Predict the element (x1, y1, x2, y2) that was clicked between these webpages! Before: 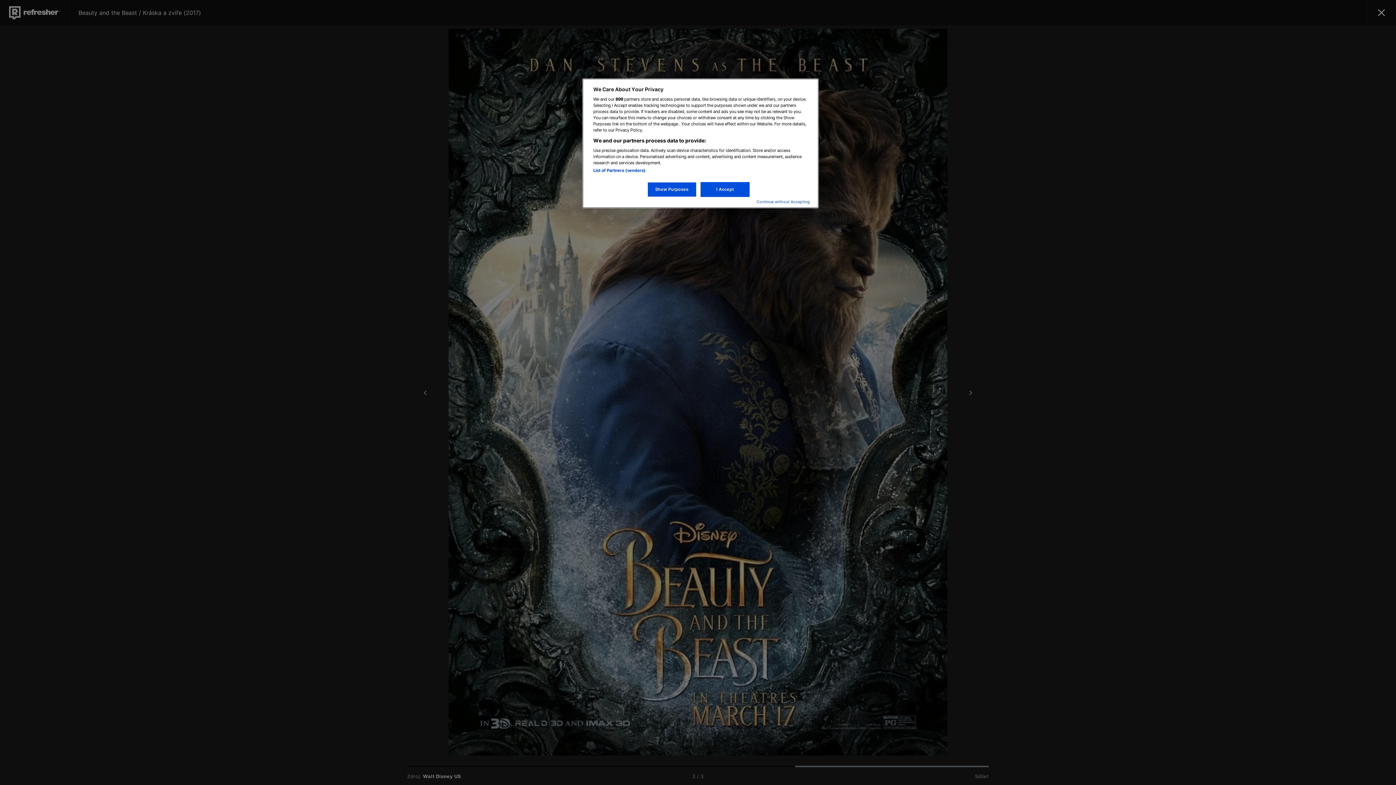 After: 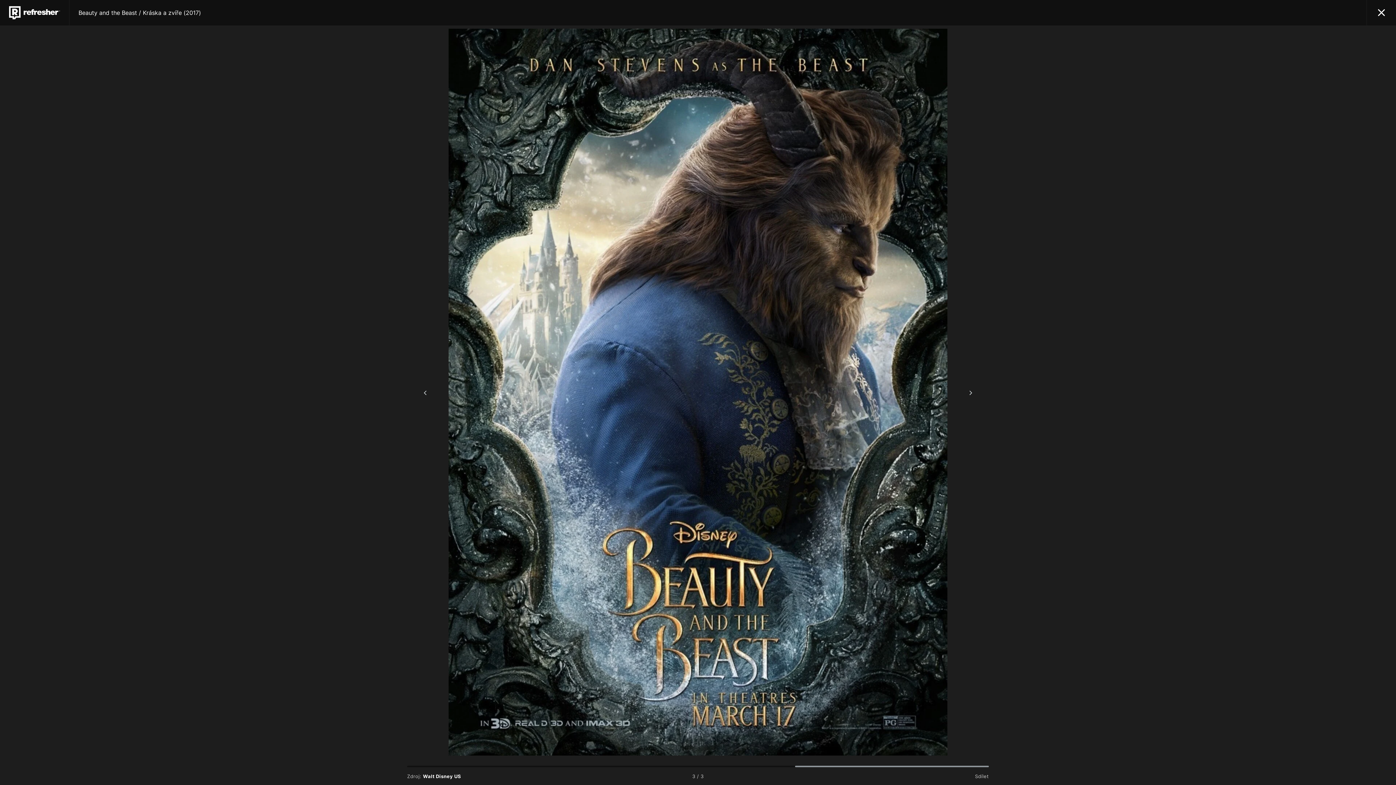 Action: bbox: (756, 199, 810, 204) label: Continue without Accepting